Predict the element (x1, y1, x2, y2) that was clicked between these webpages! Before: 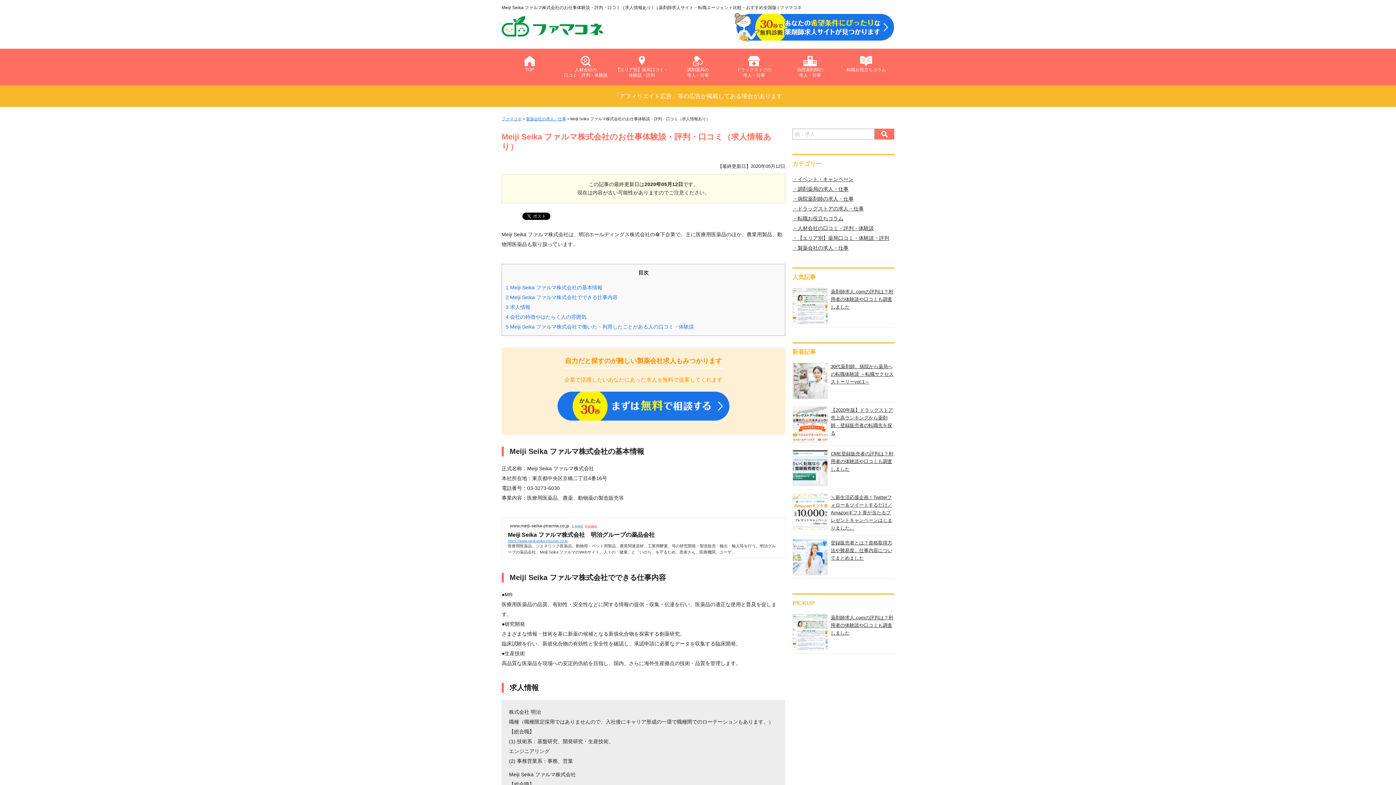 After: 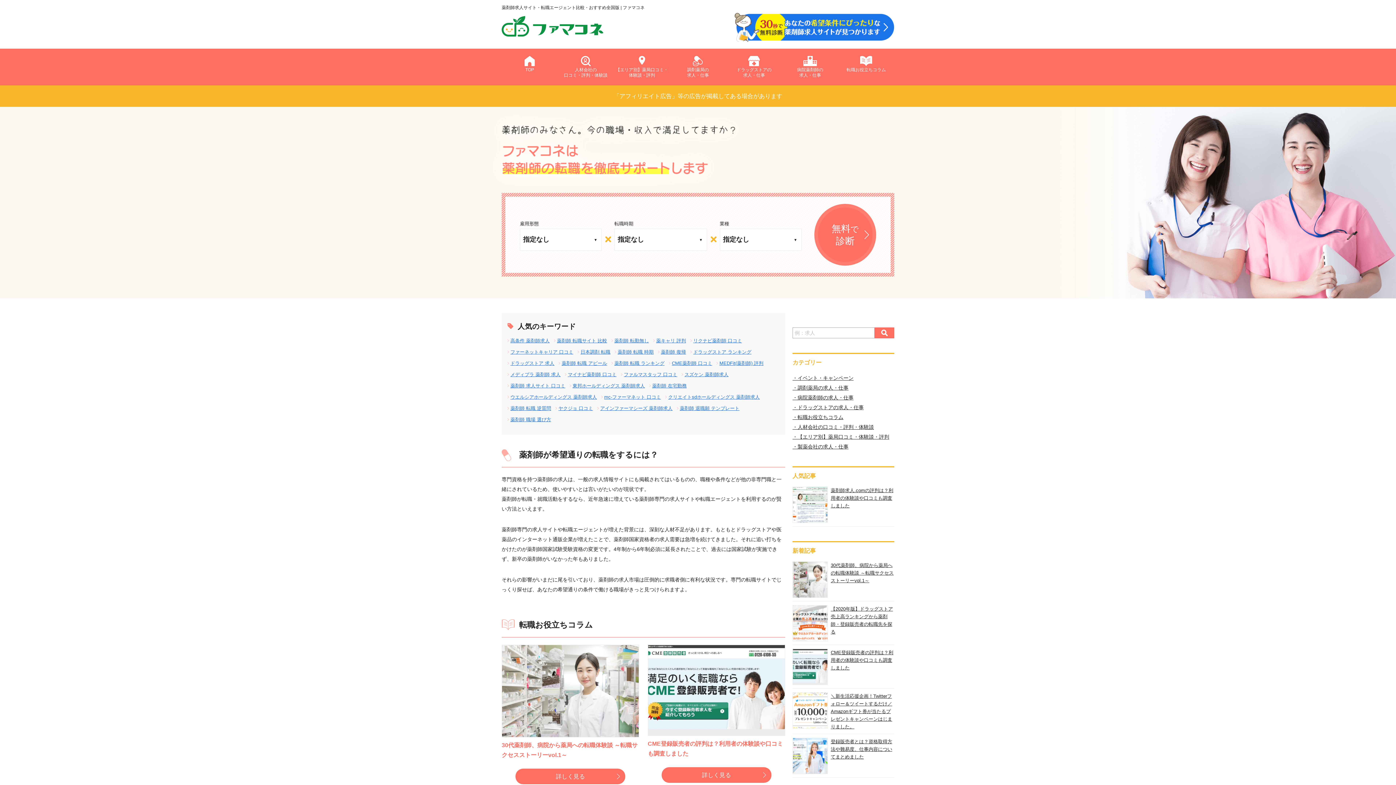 Action: label: TOP bbox: (501, 48, 557, 80)